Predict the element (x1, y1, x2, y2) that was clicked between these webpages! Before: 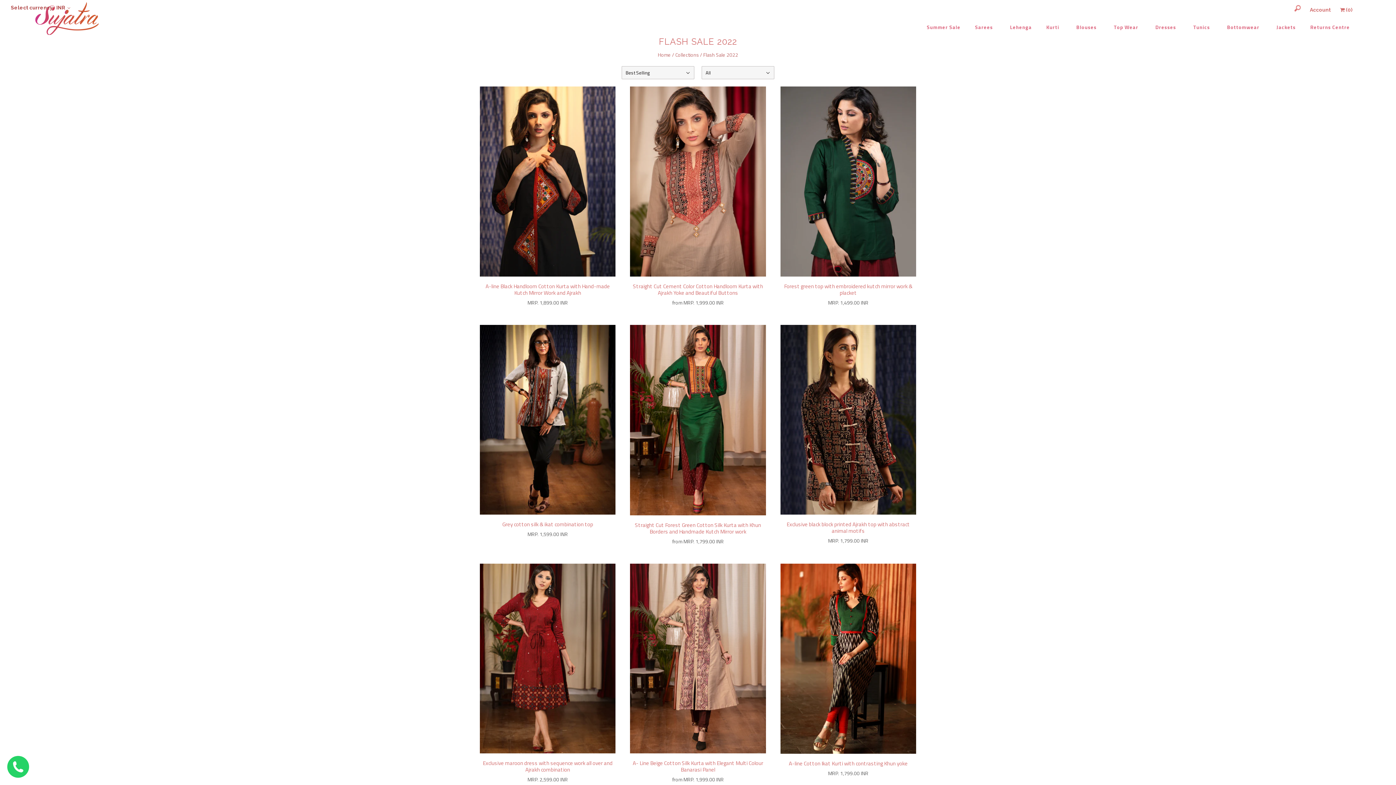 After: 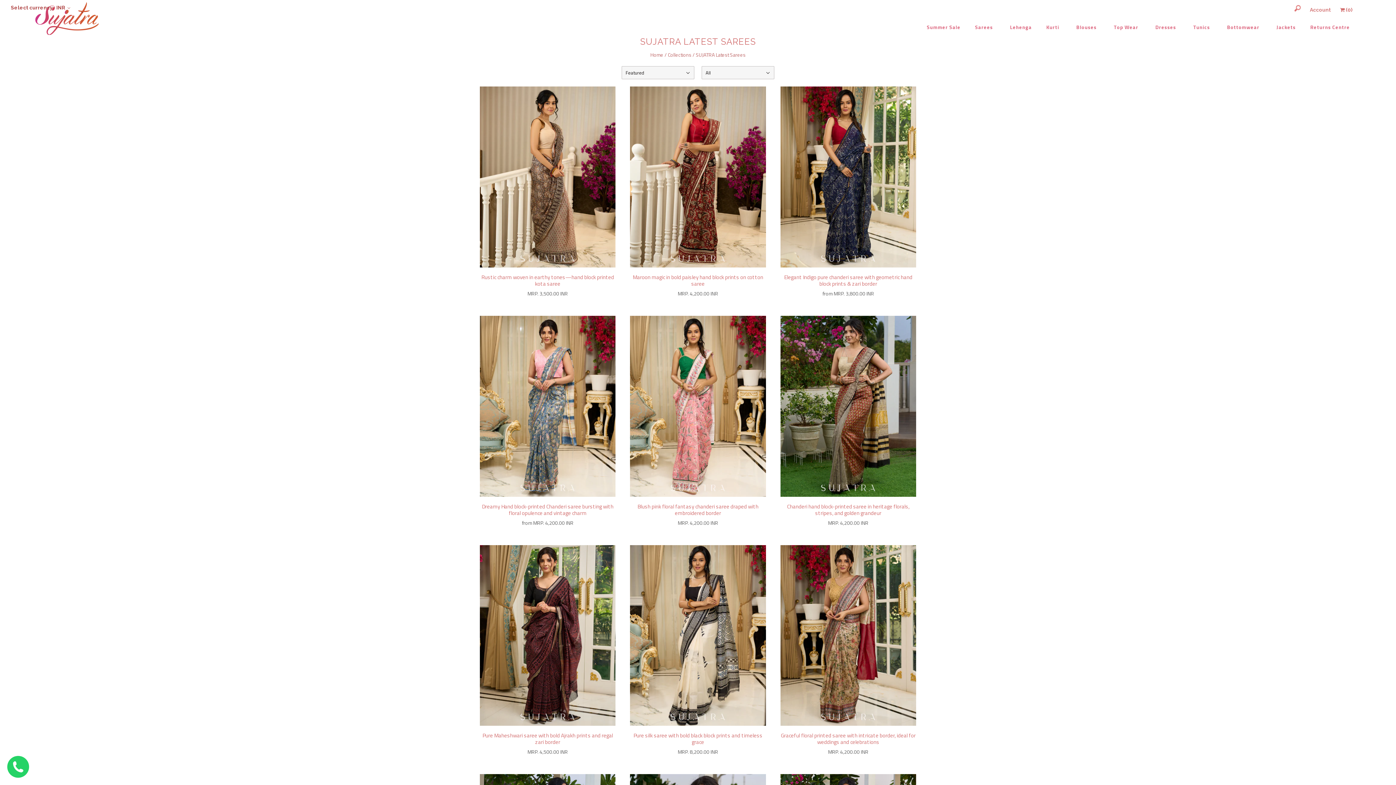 Action: label: Sarees bbox: (968, 16, 1003, 37)